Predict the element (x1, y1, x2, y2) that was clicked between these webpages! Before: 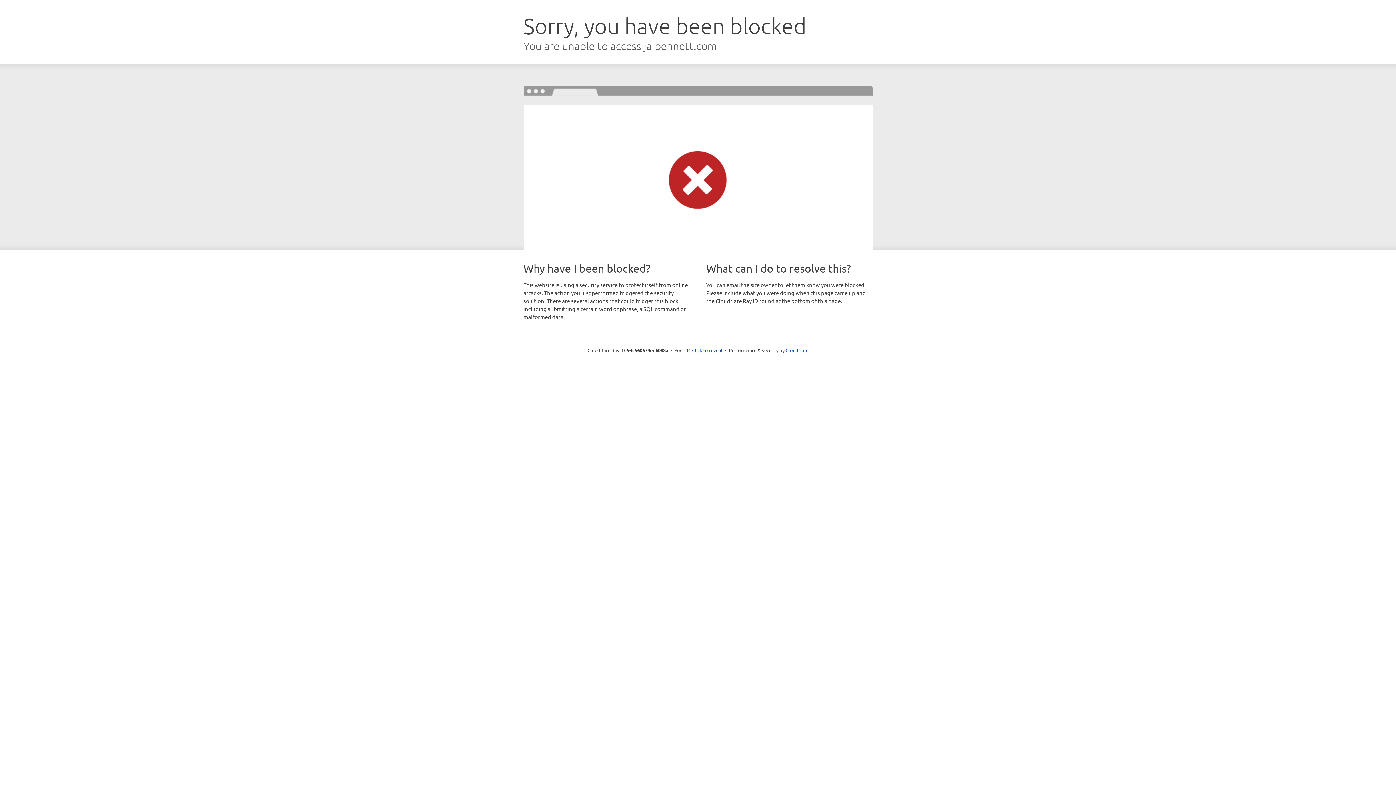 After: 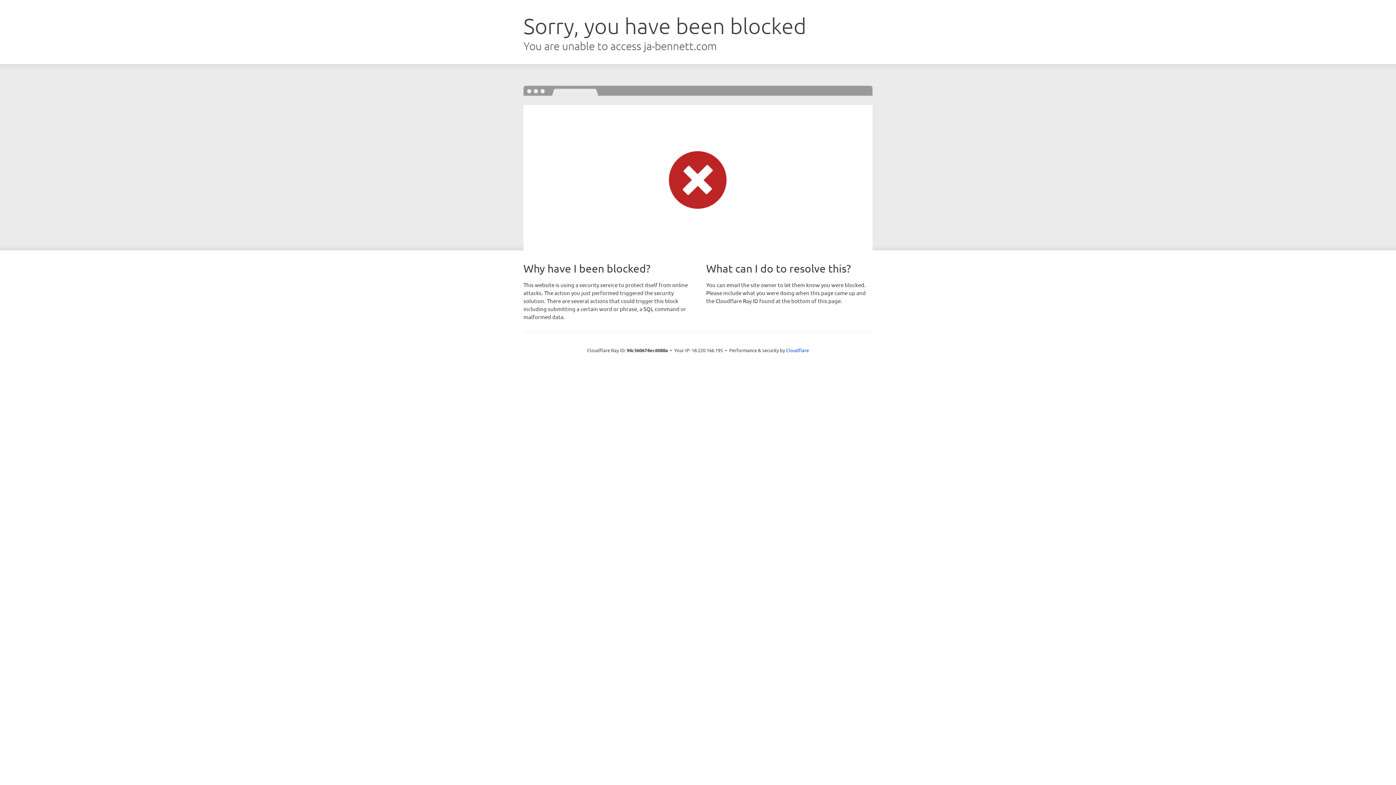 Action: bbox: (692, 346, 722, 353) label: Click to reveal